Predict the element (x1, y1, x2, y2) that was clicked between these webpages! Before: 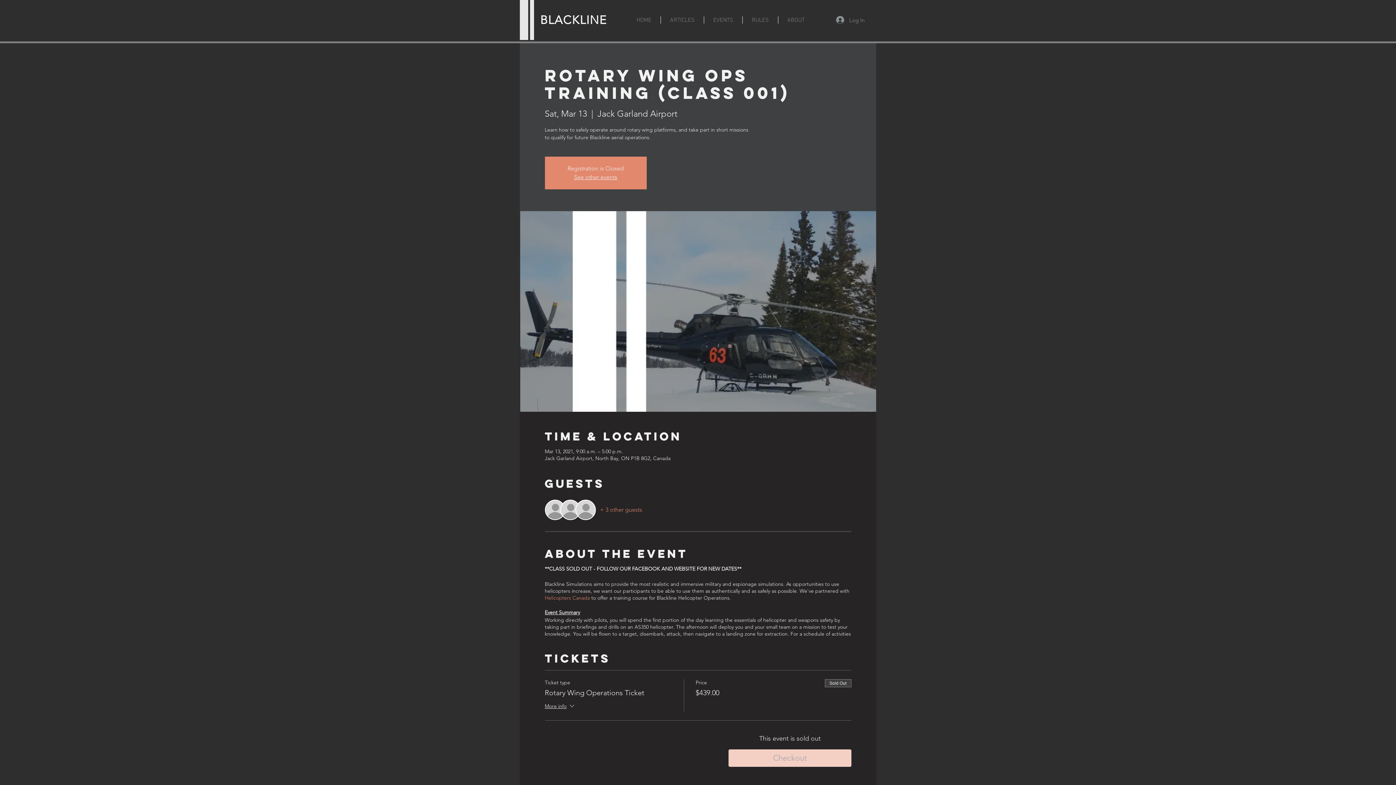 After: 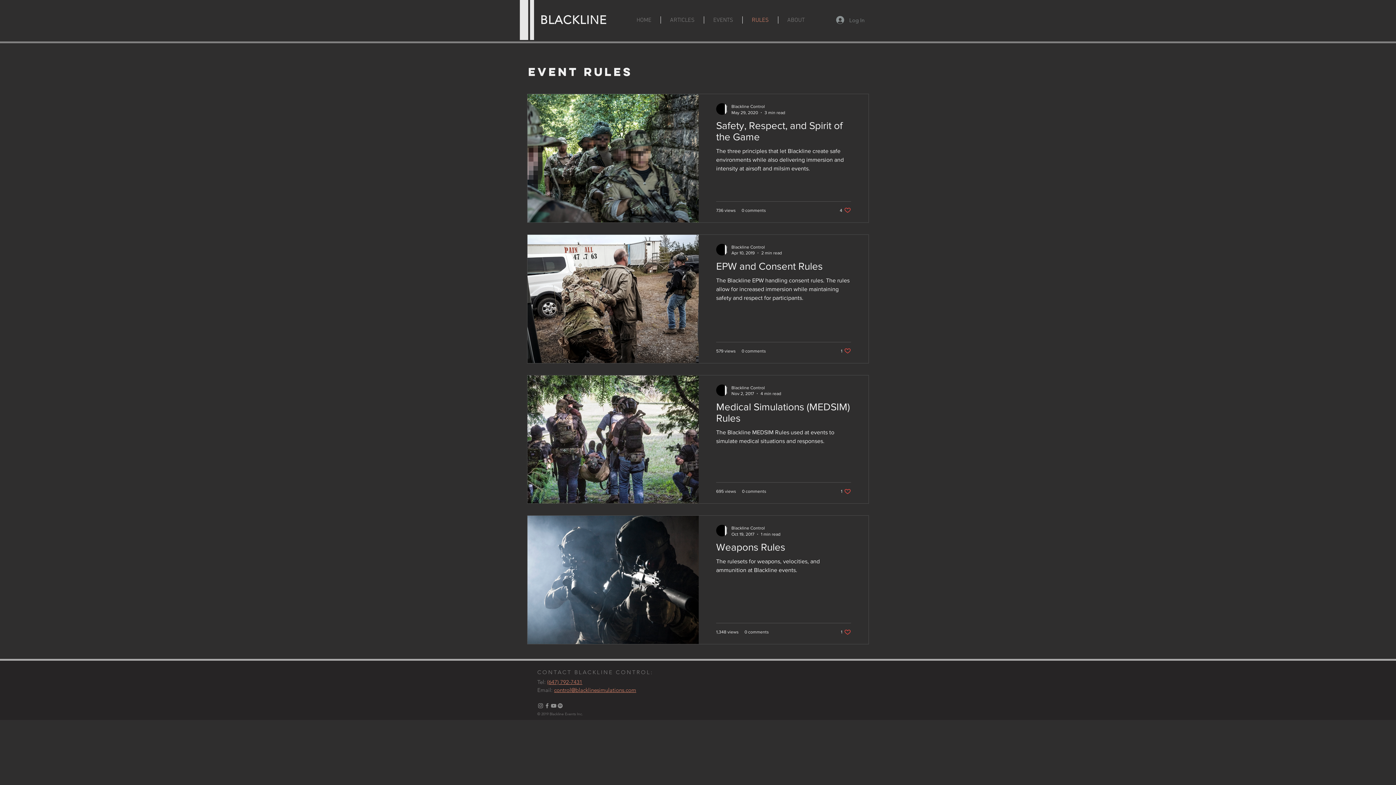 Action: bbox: (742, 16, 778, 23) label: RULES